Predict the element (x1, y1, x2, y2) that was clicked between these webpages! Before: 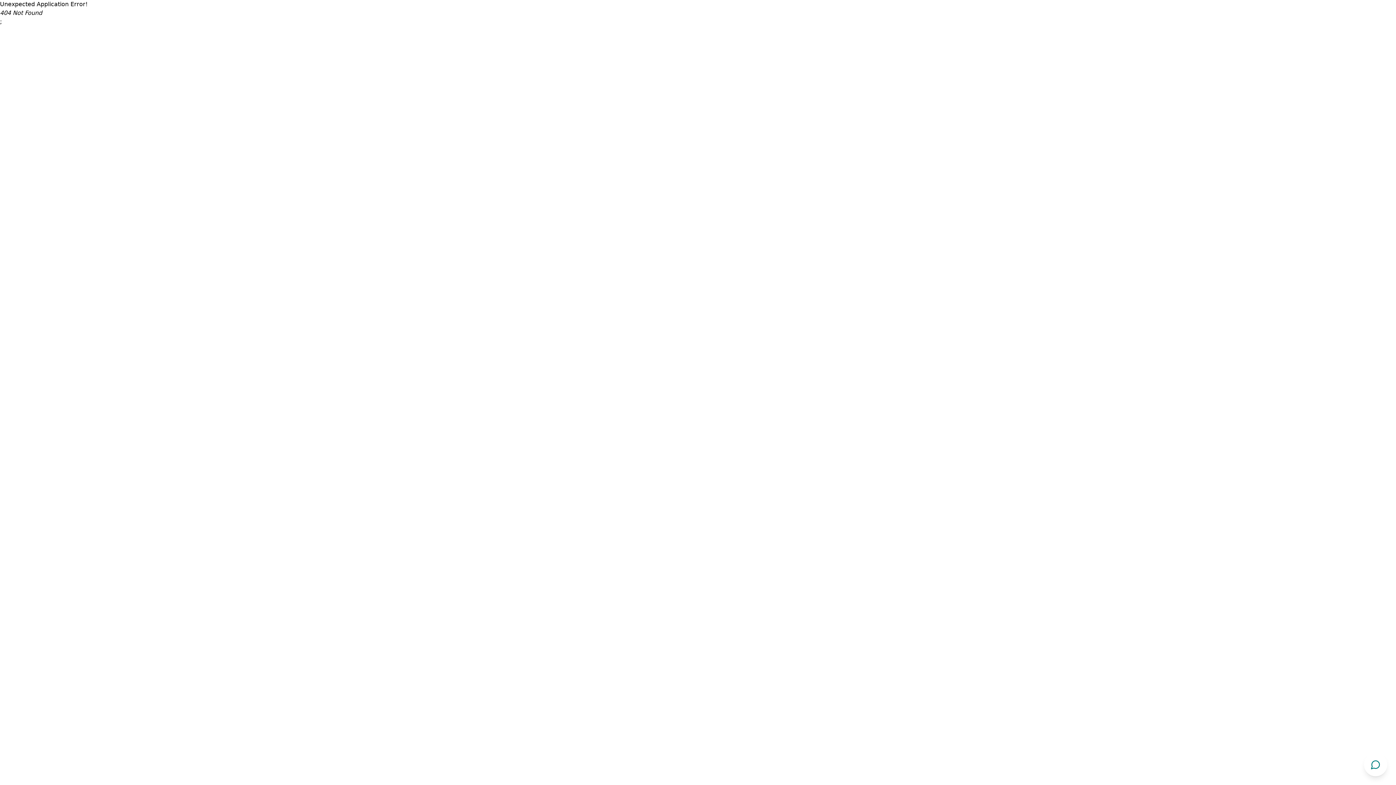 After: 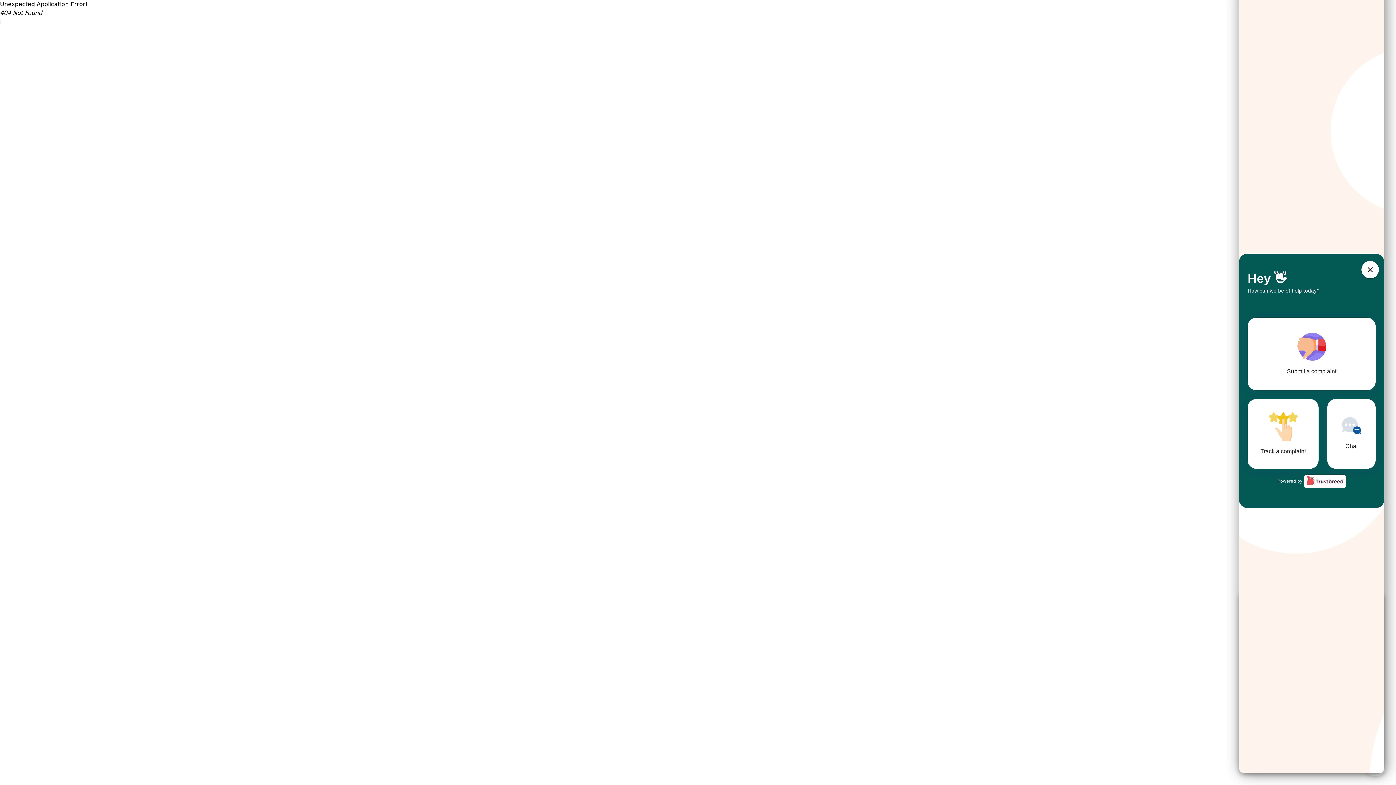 Action: bbox: (1364, 753, 1387, 776) label: Open chat